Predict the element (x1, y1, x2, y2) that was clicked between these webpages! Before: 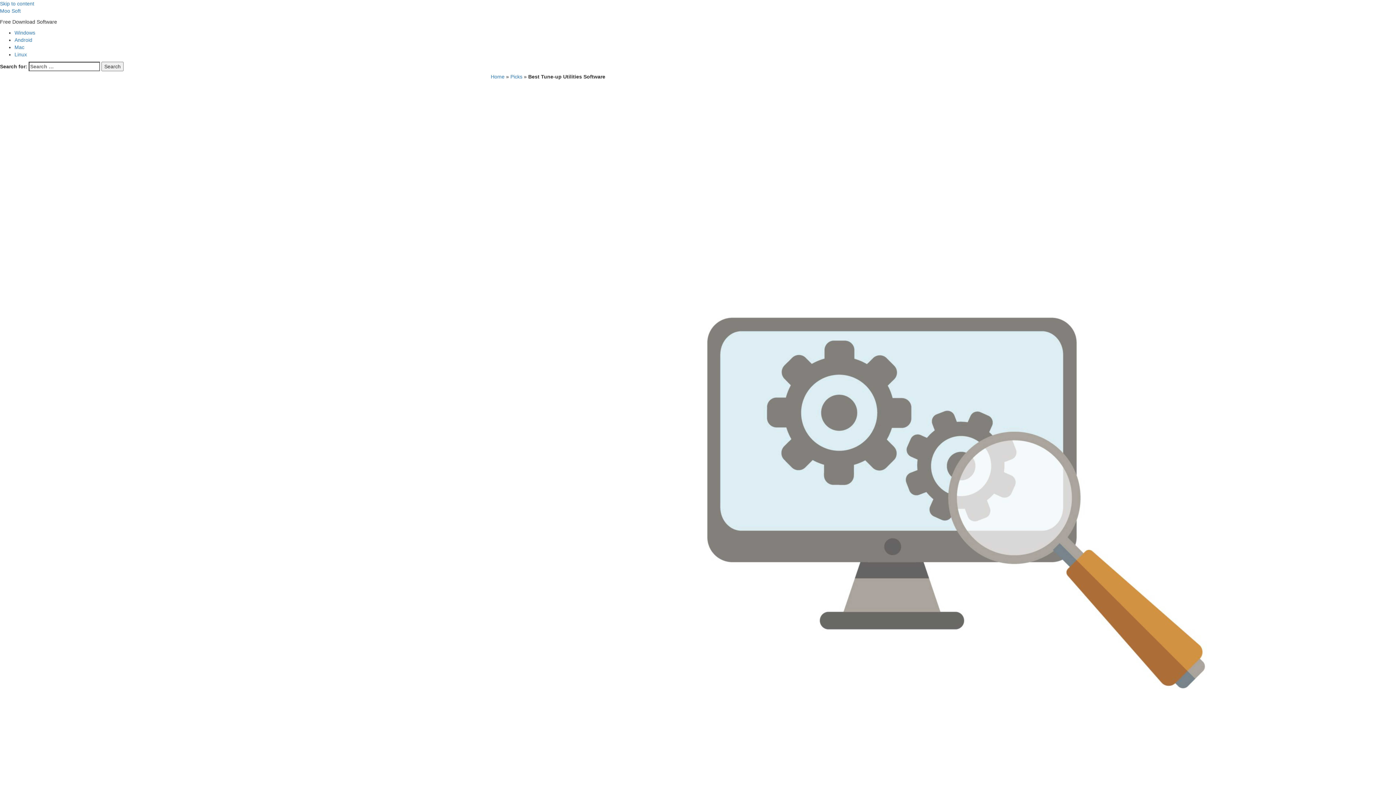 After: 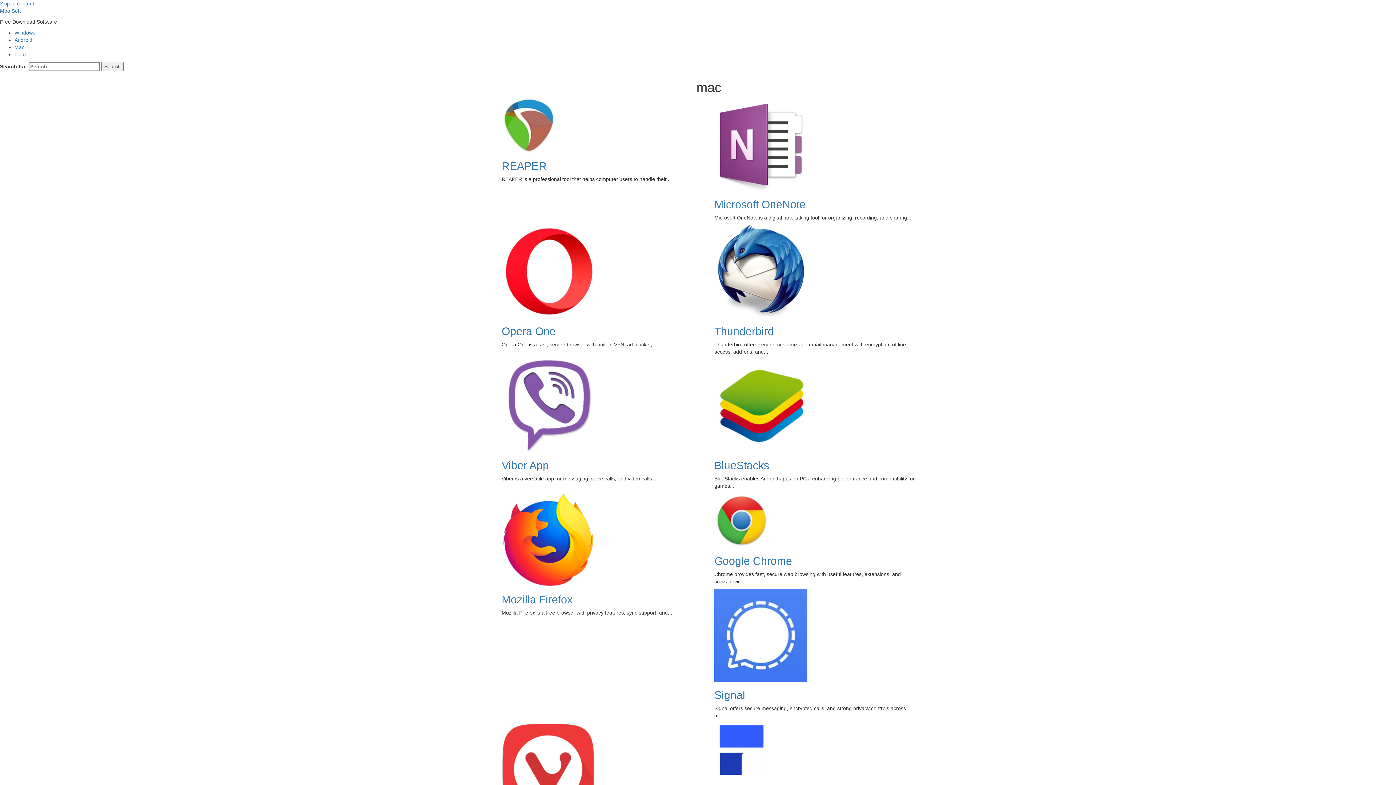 Action: label: Mac bbox: (14, 44, 24, 50)